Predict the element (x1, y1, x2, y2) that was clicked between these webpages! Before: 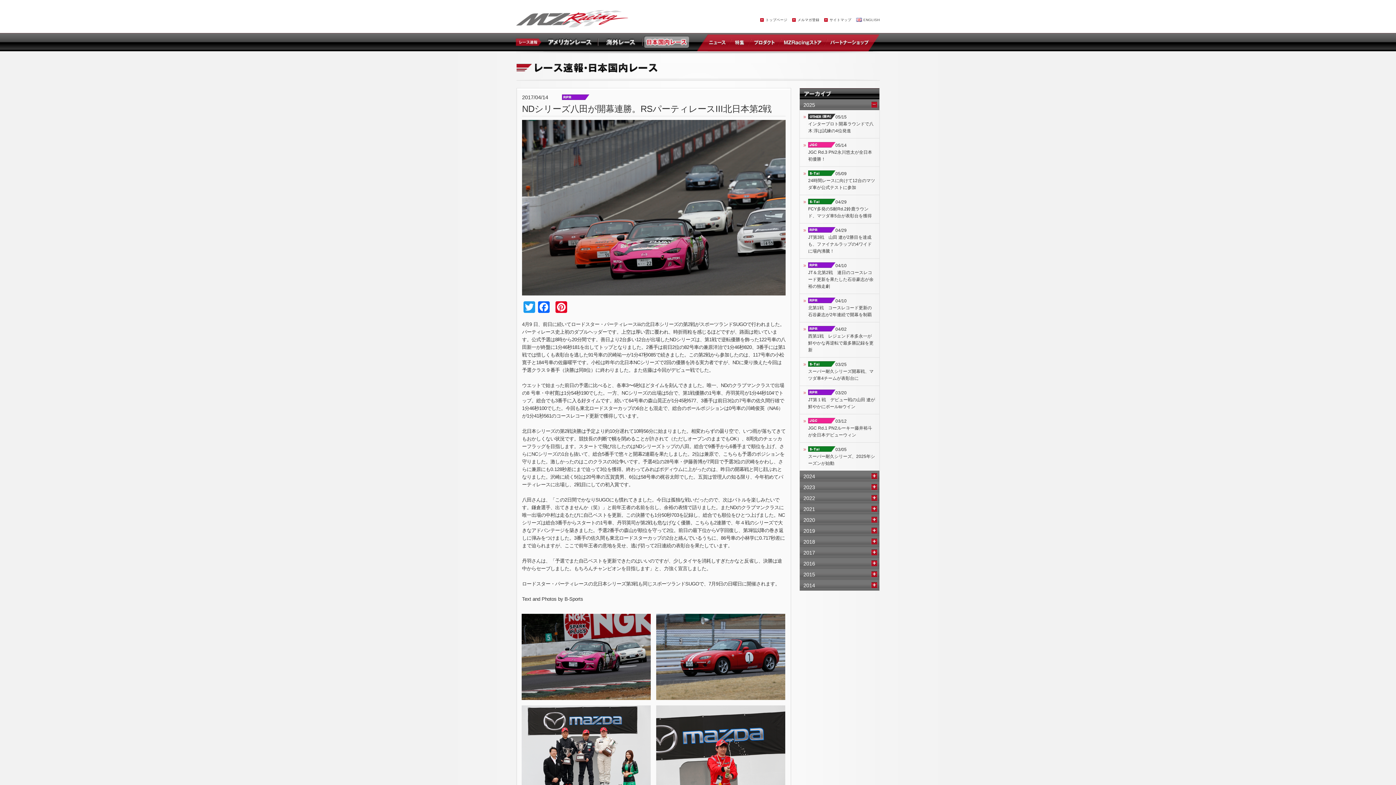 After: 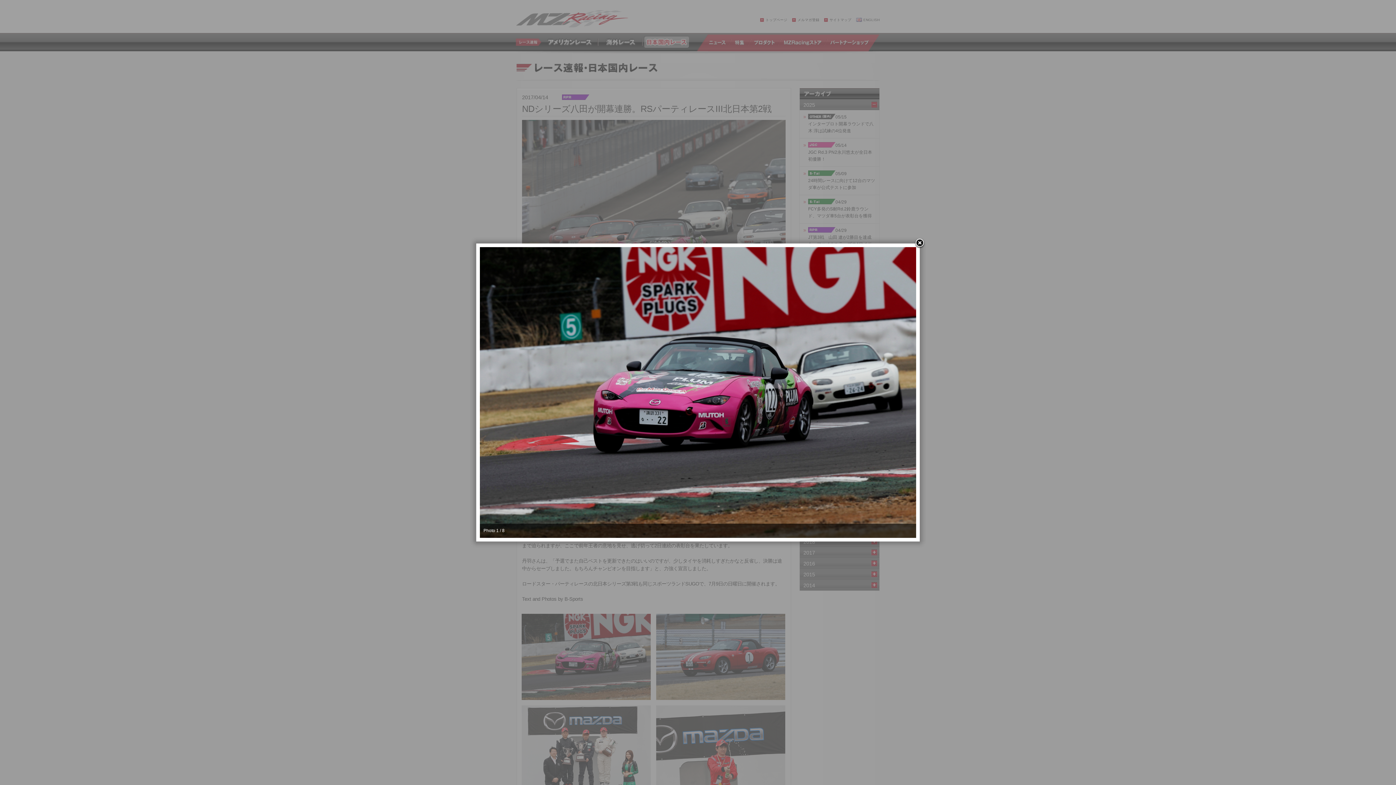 Action: bbox: (521, 614, 650, 619)